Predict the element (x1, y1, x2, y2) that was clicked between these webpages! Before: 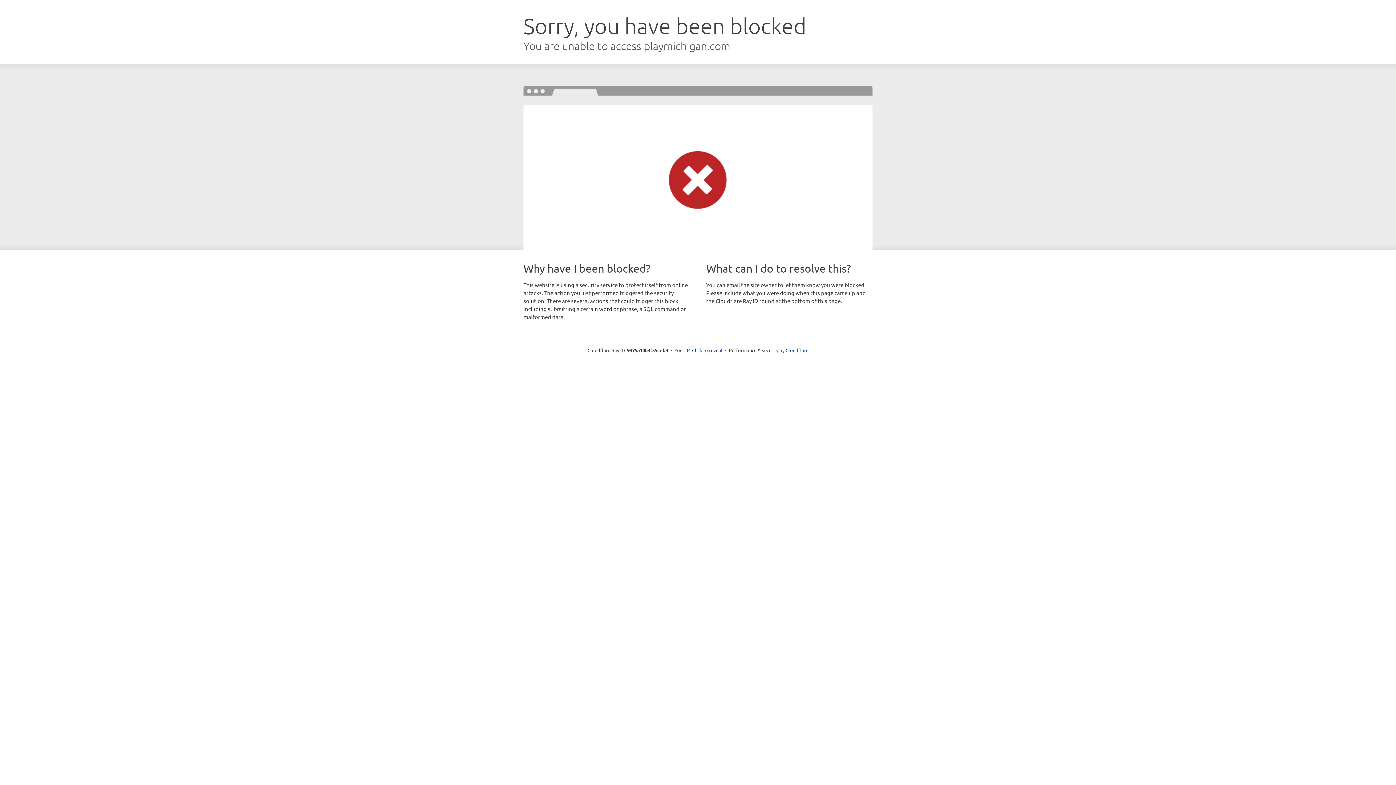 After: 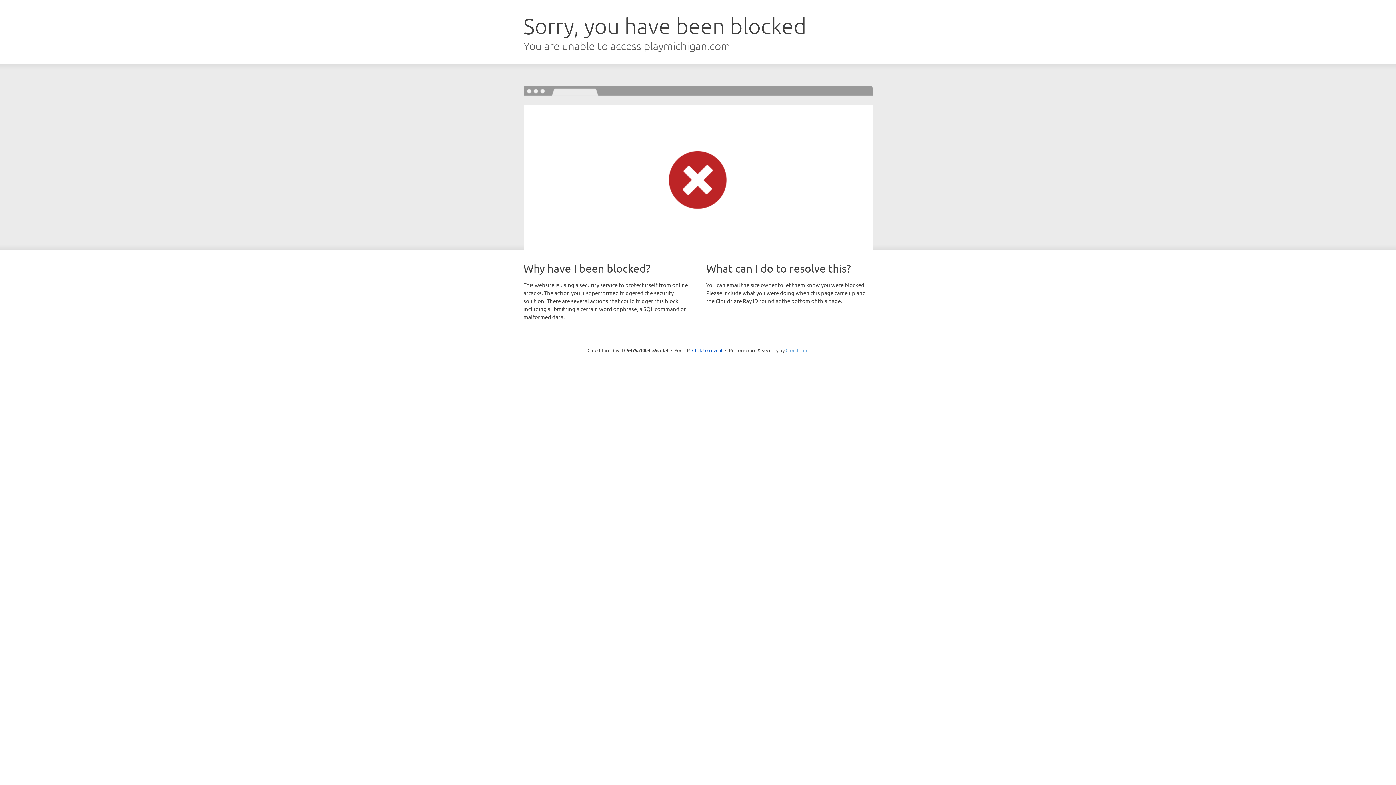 Action: bbox: (785, 347, 808, 353) label: Cloudflare